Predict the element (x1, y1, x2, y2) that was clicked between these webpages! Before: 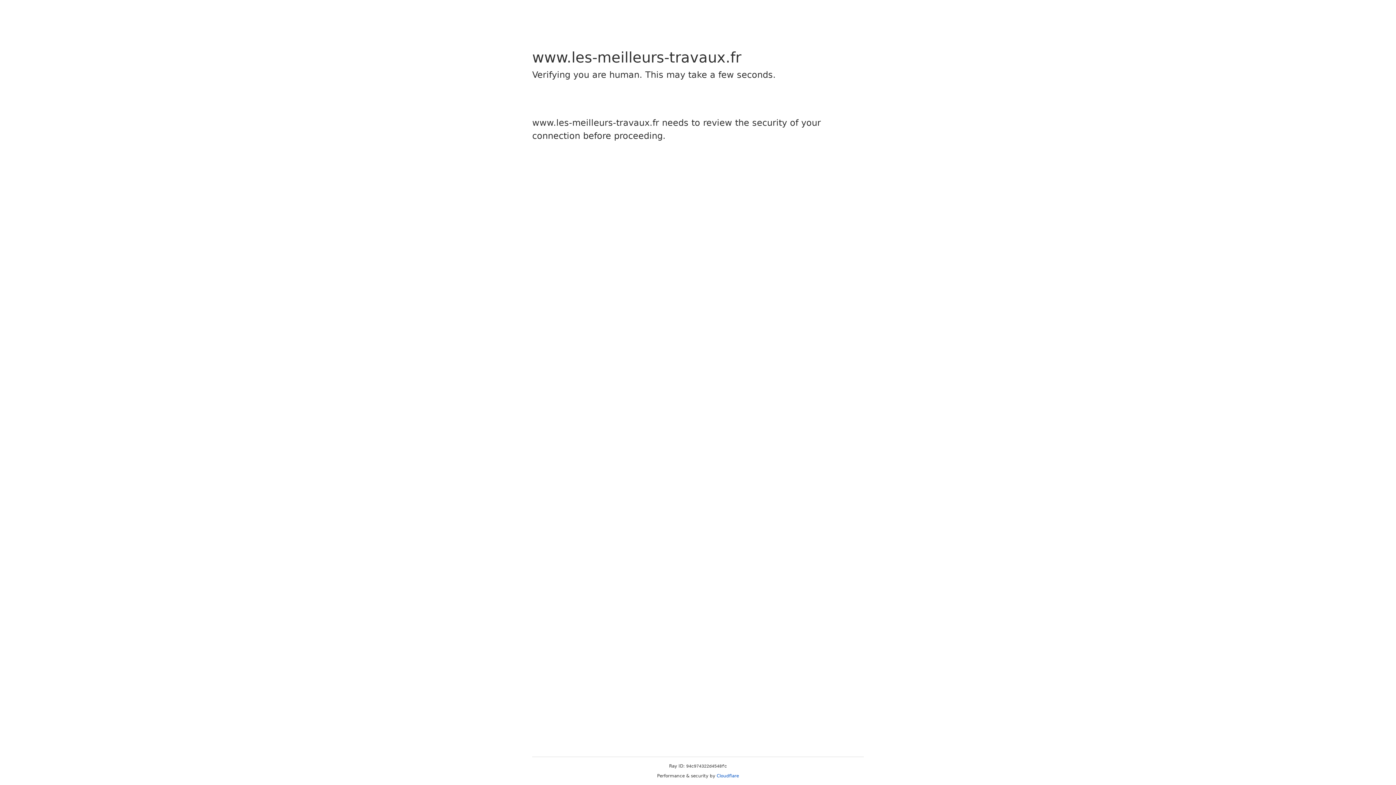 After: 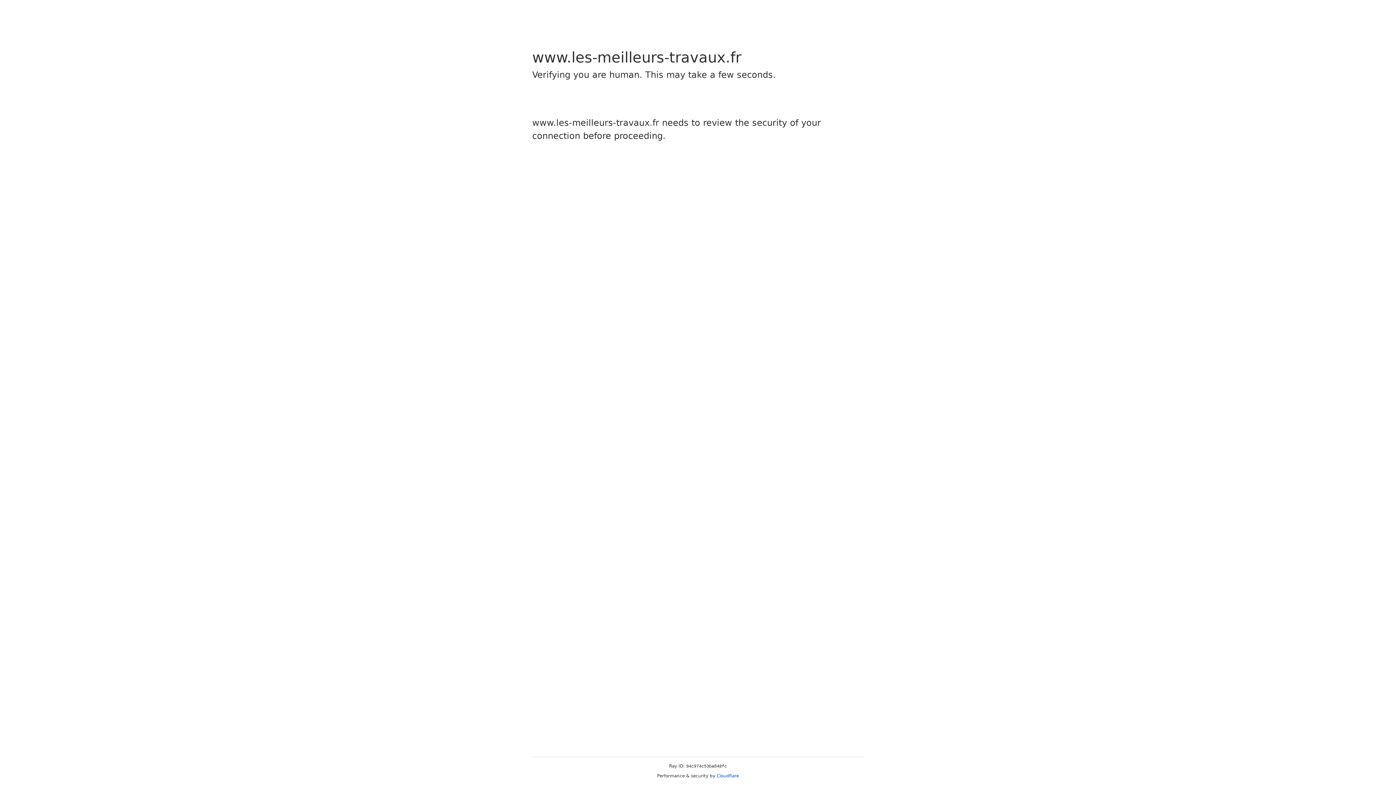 Action: label: Cloudflare bbox: (716, 773, 739, 778)